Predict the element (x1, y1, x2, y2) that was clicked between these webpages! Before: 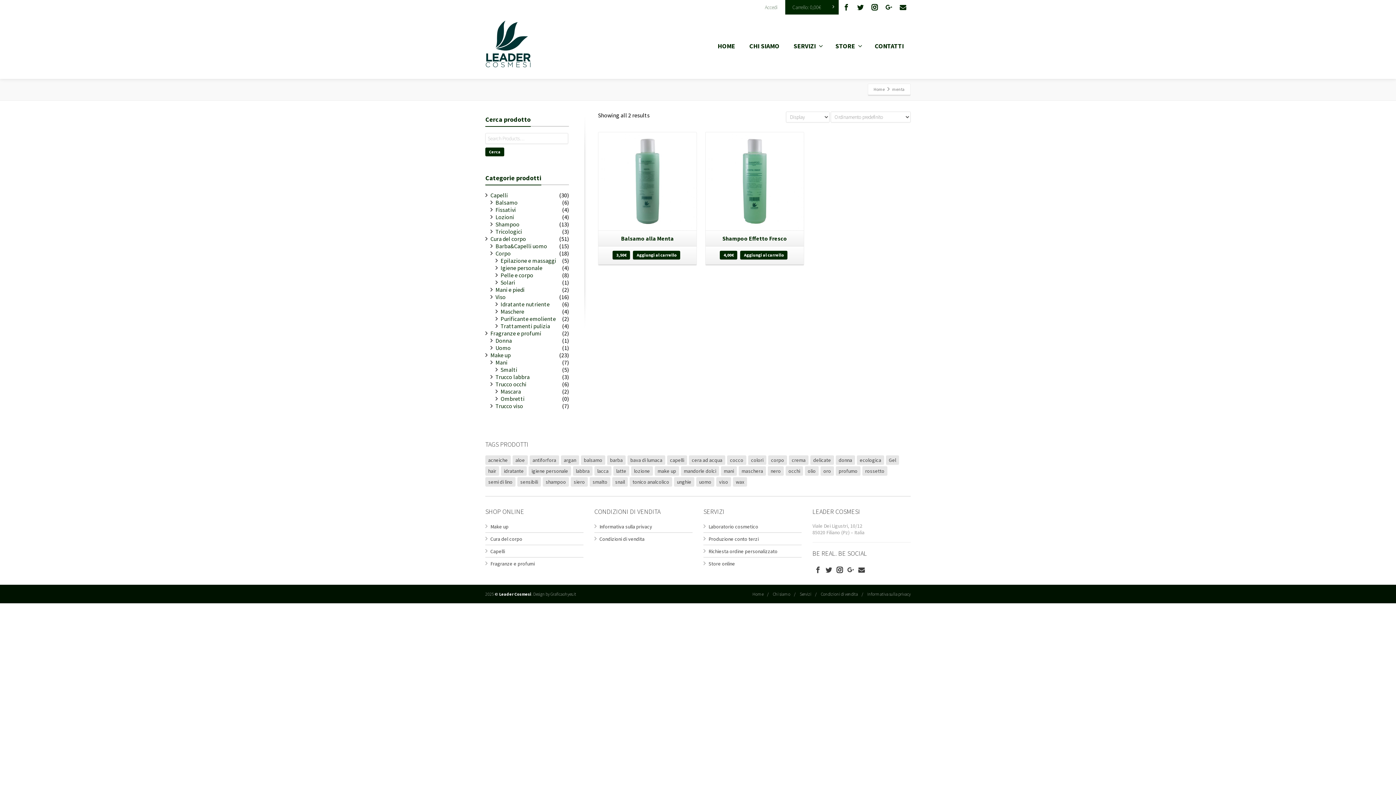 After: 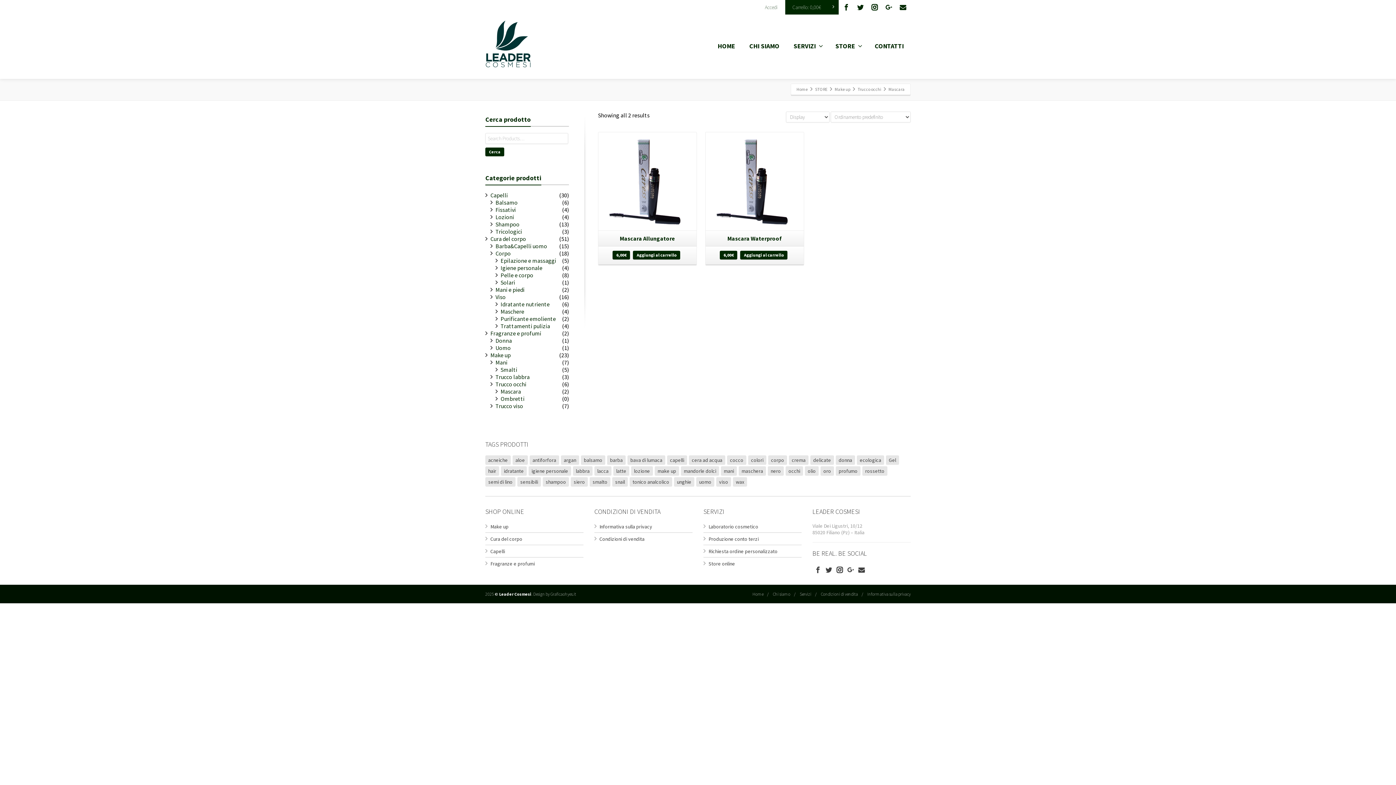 Action: label: Mascara bbox: (500, 388, 521, 395)